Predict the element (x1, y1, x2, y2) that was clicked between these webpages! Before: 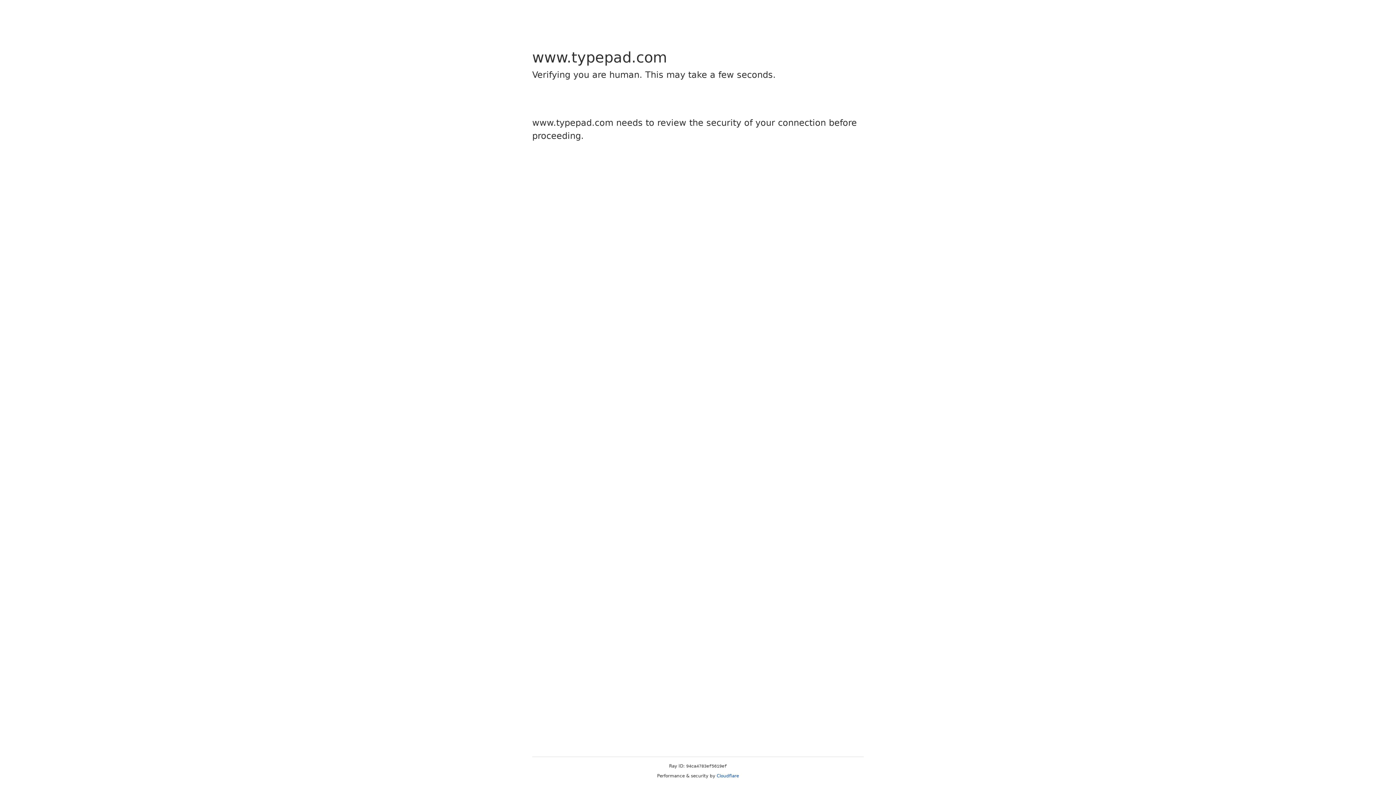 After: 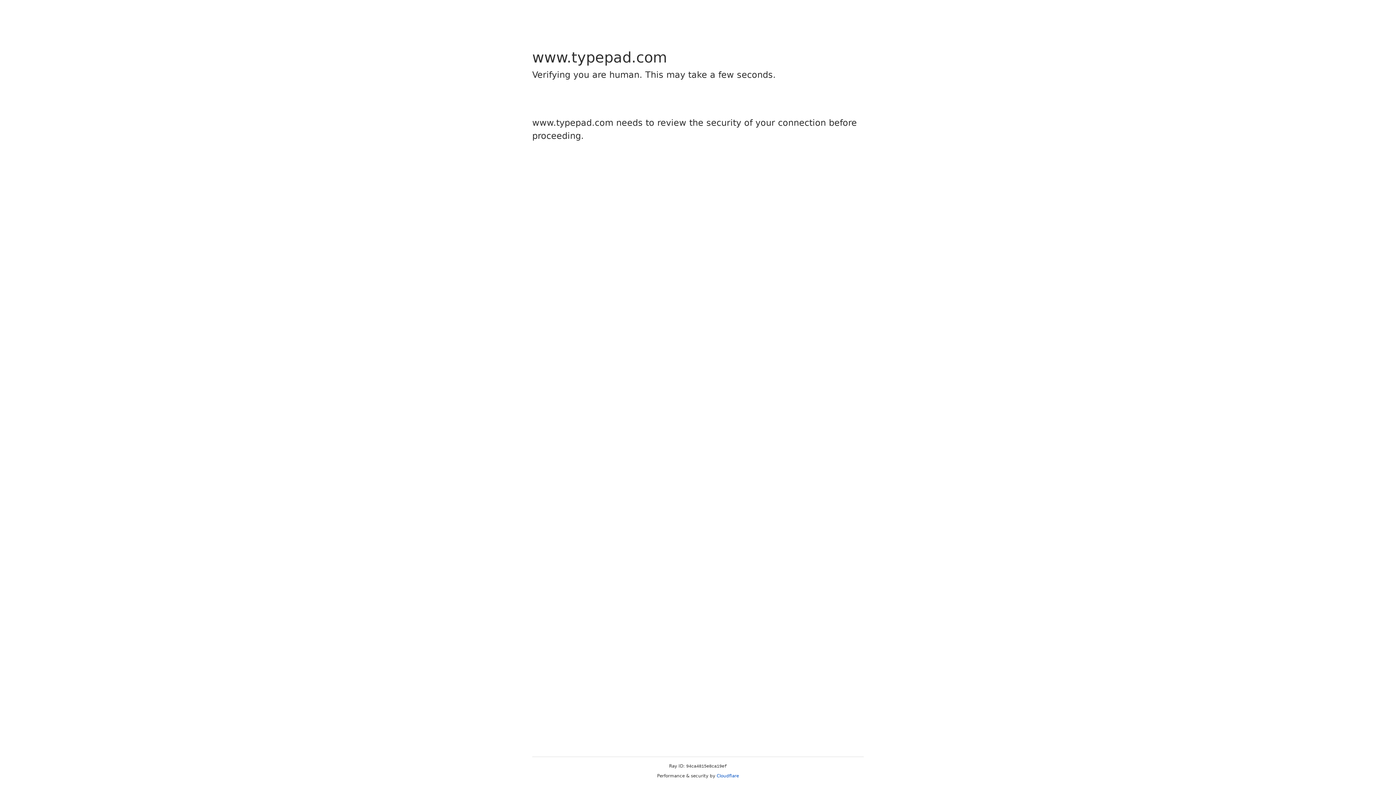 Action: bbox: (716, 773, 739, 778) label: Cloudflare